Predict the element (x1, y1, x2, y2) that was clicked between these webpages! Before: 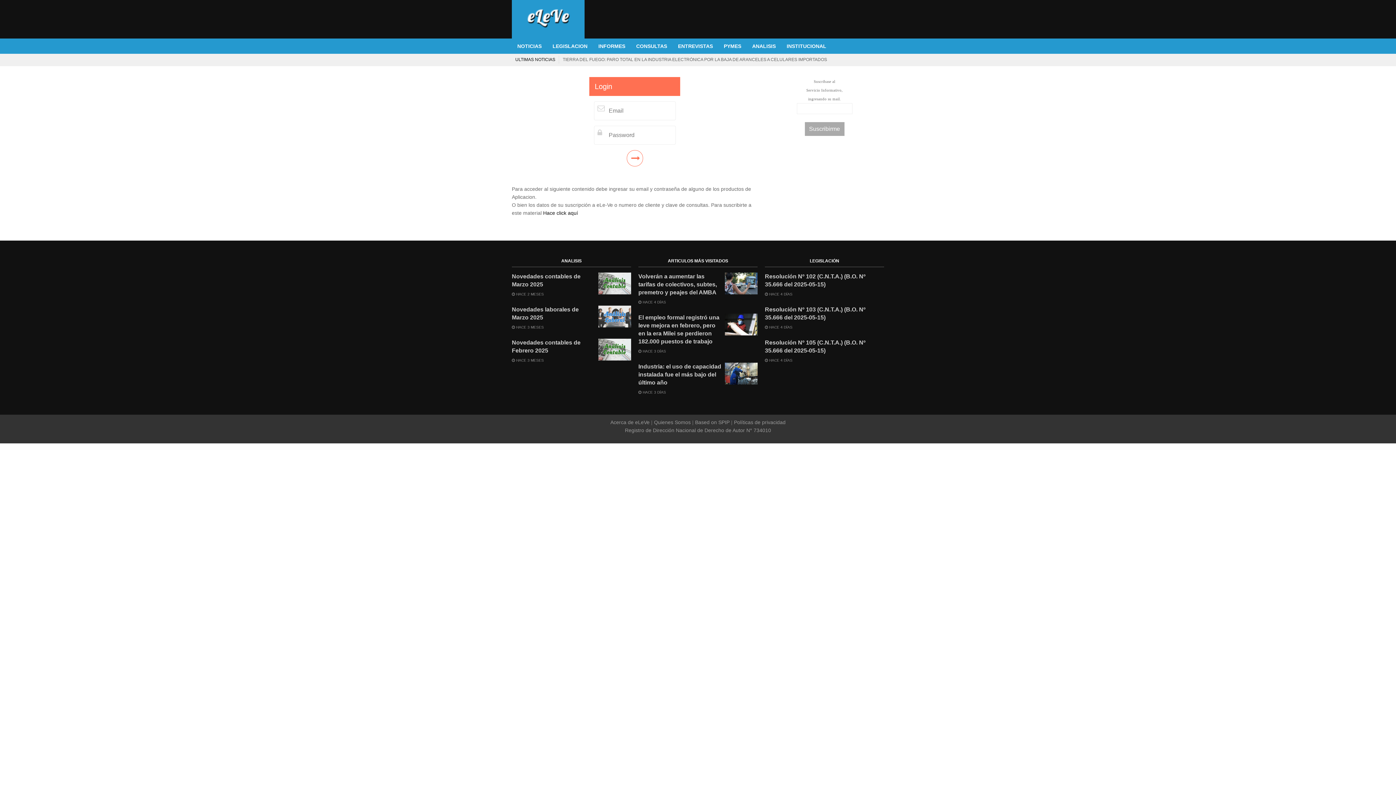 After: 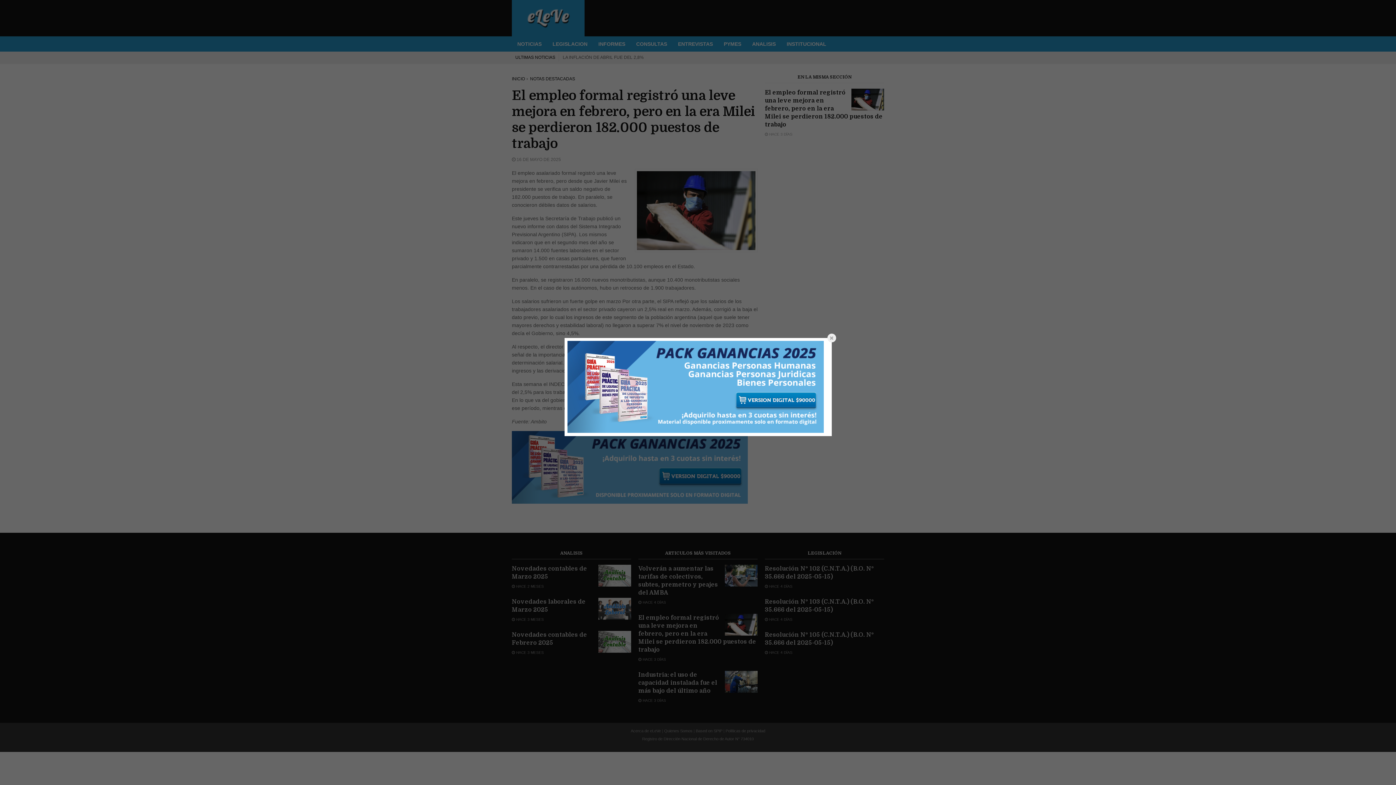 Action: bbox: (638, 313, 757, 345) label: El empleo formal registró una leve mejora en febrero, pero en la era Milei se perdieron 182.000 puestos de trabajo